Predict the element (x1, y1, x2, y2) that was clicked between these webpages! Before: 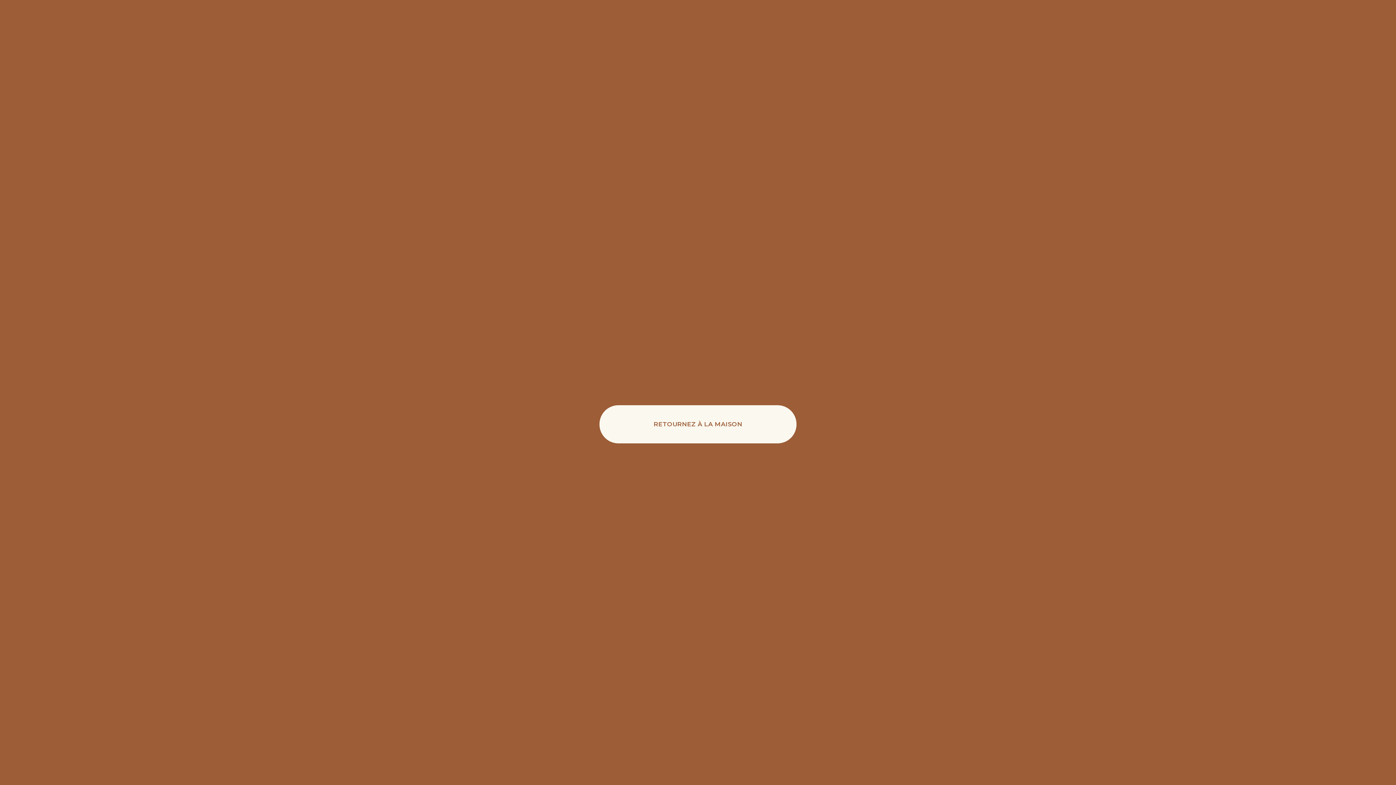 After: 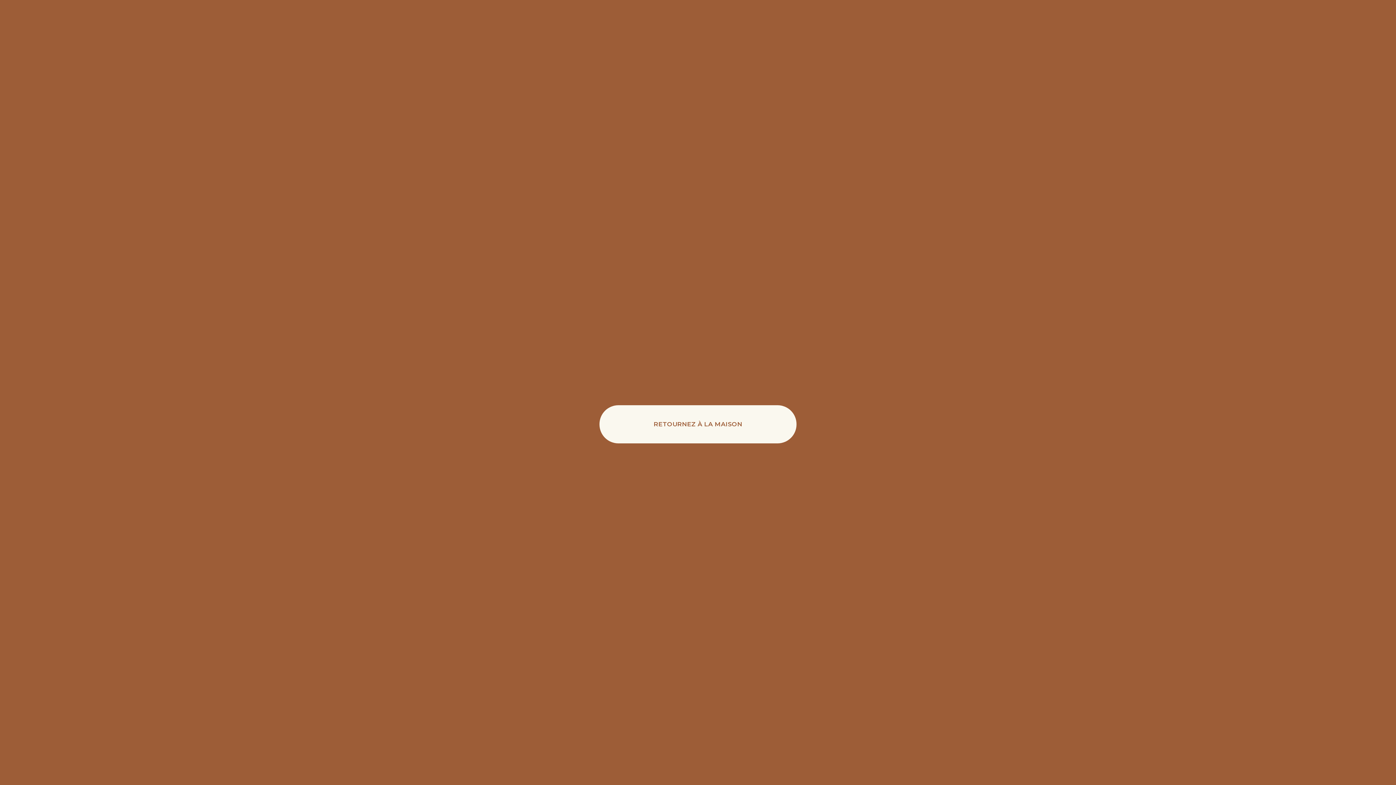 Action: label: RETOURNEZ À LA MAISON bbox: (599, 405, 796, 443)